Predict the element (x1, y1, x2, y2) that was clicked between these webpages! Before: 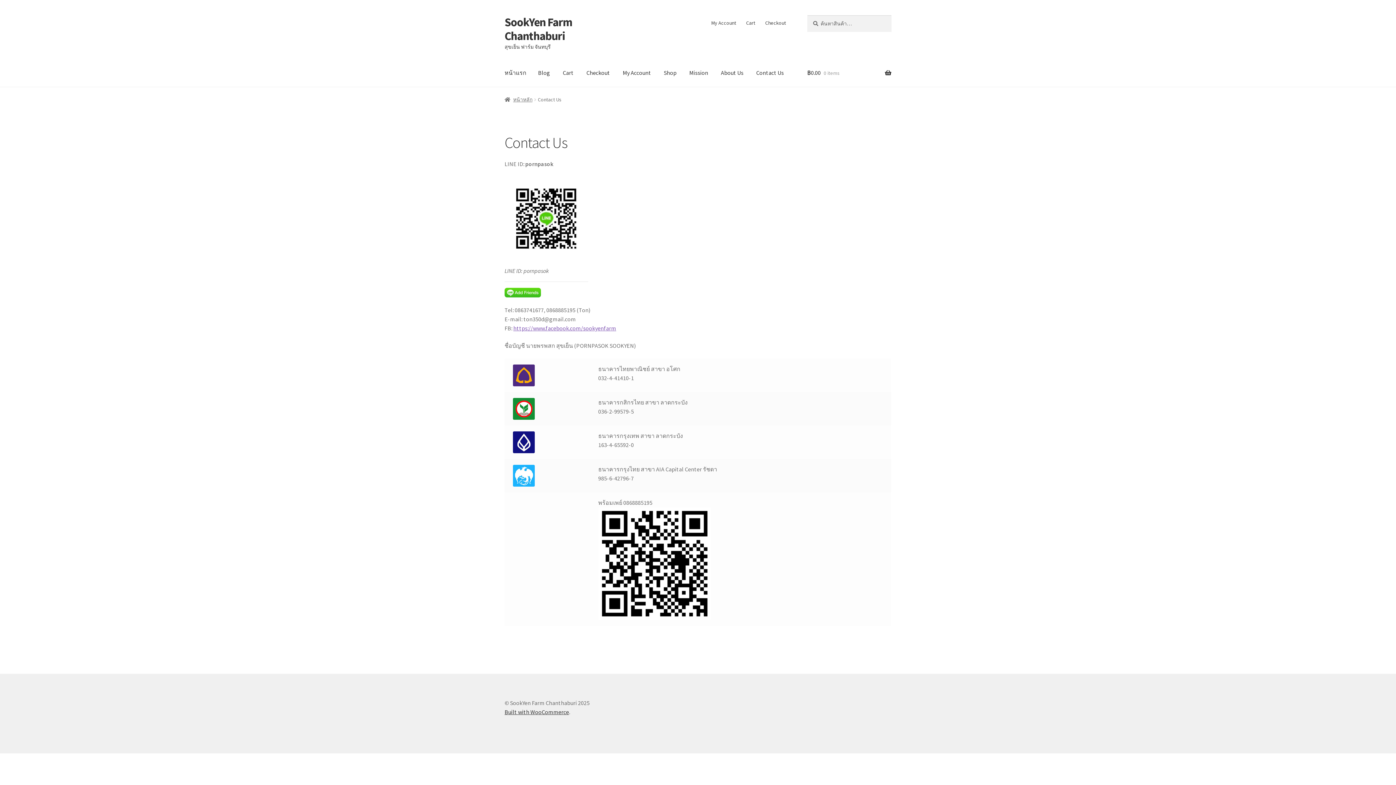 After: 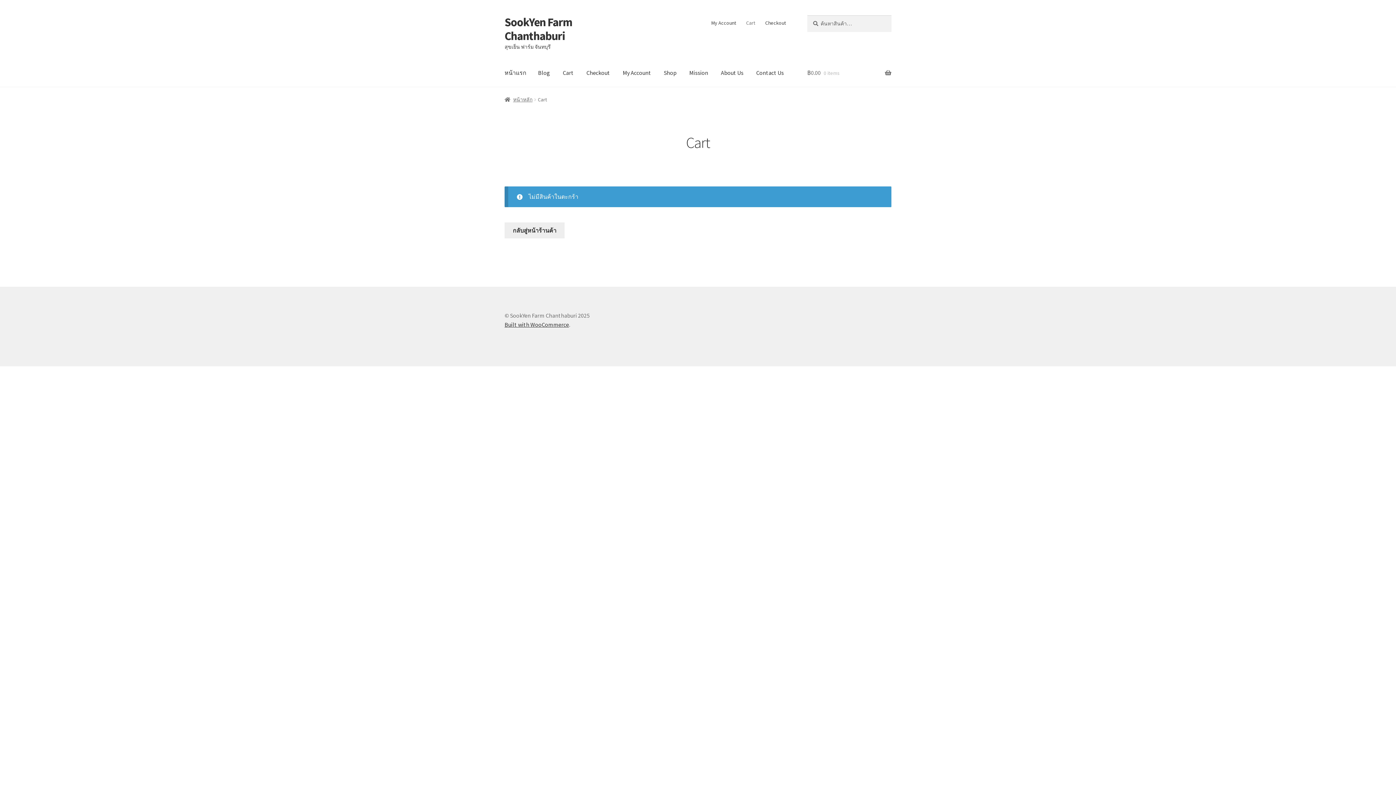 Action: label: Cart bbox: (741, 15, 759, 30)